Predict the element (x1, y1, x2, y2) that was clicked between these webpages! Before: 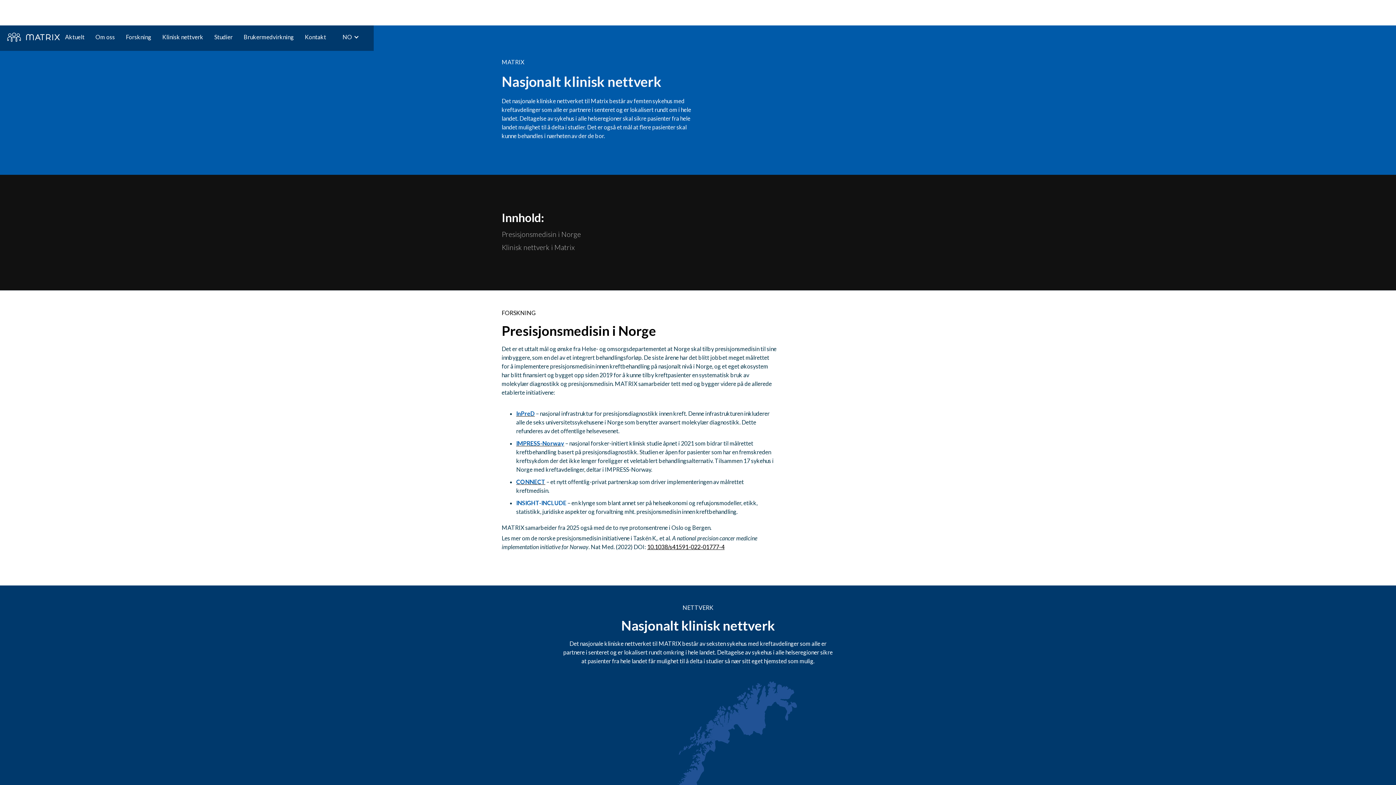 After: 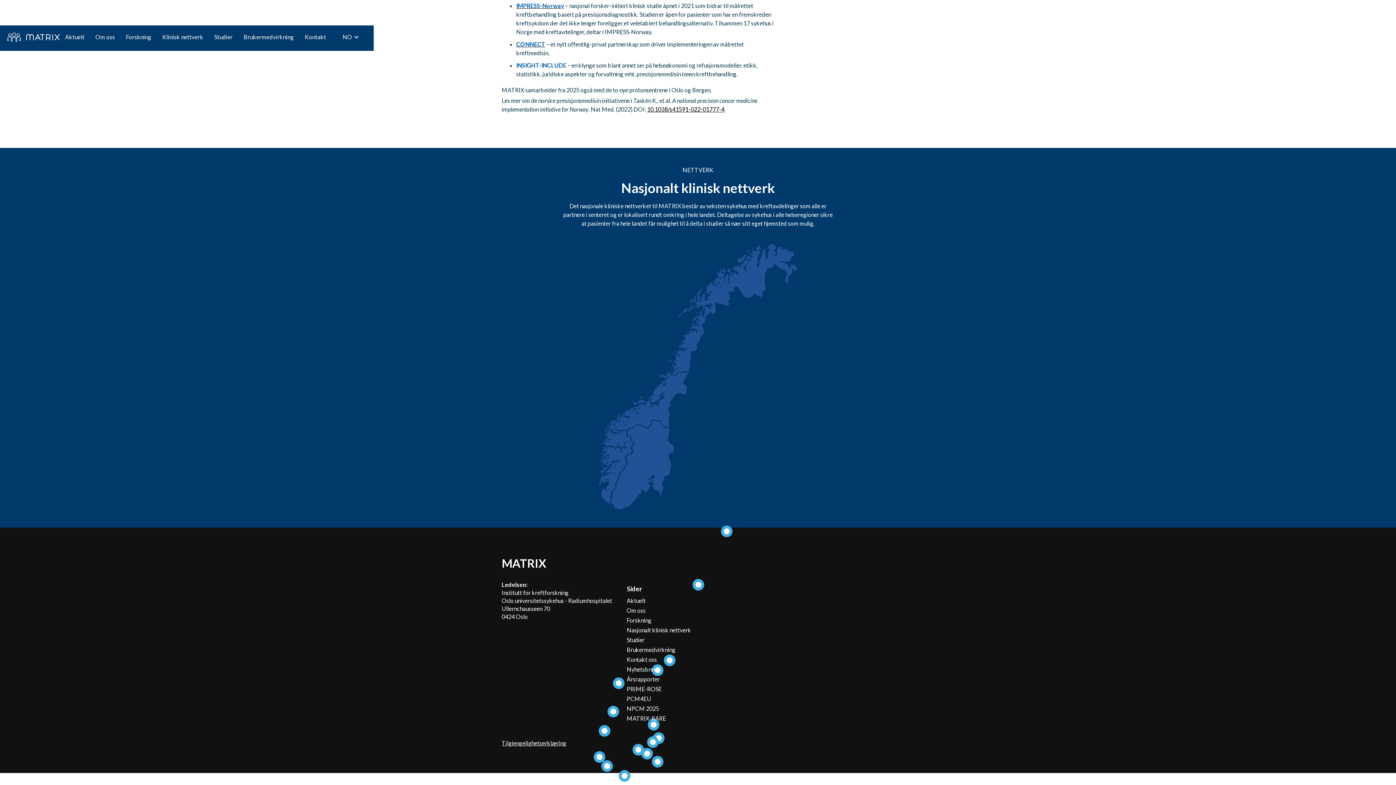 Action: label: Klinisk nettverk i Matrix bbox: (501, 241, 574, 254)